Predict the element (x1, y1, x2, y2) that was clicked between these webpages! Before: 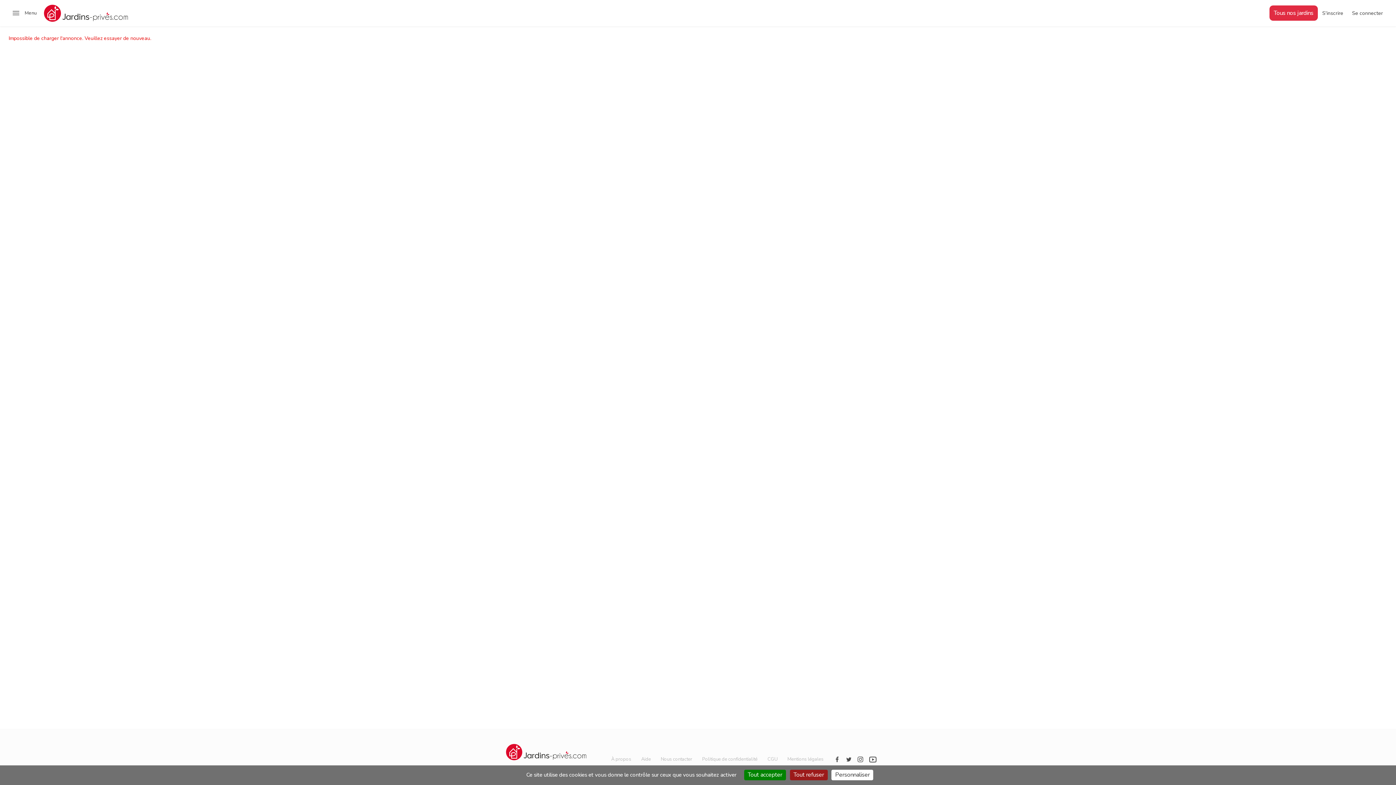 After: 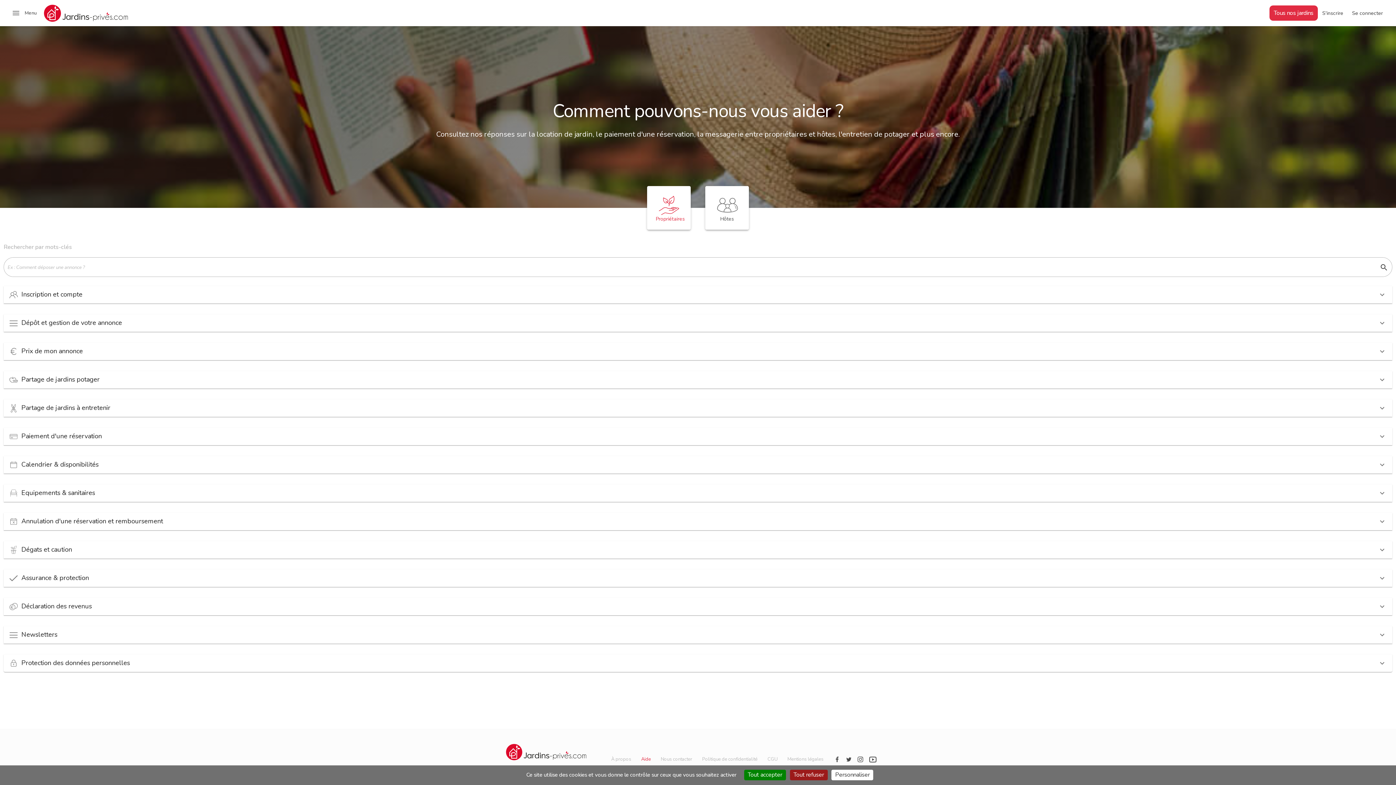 Action: label: Aide bbox: (641, 756, 651, 762)